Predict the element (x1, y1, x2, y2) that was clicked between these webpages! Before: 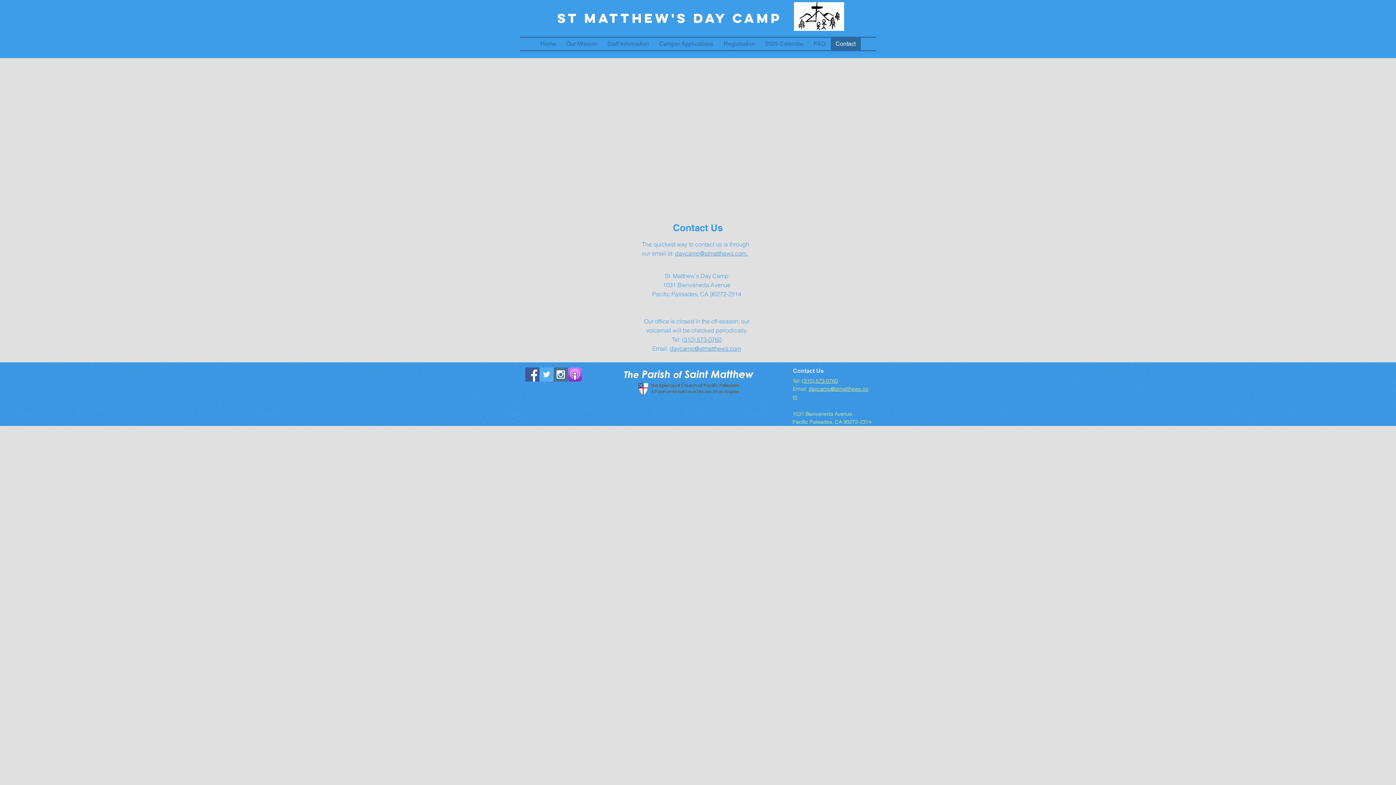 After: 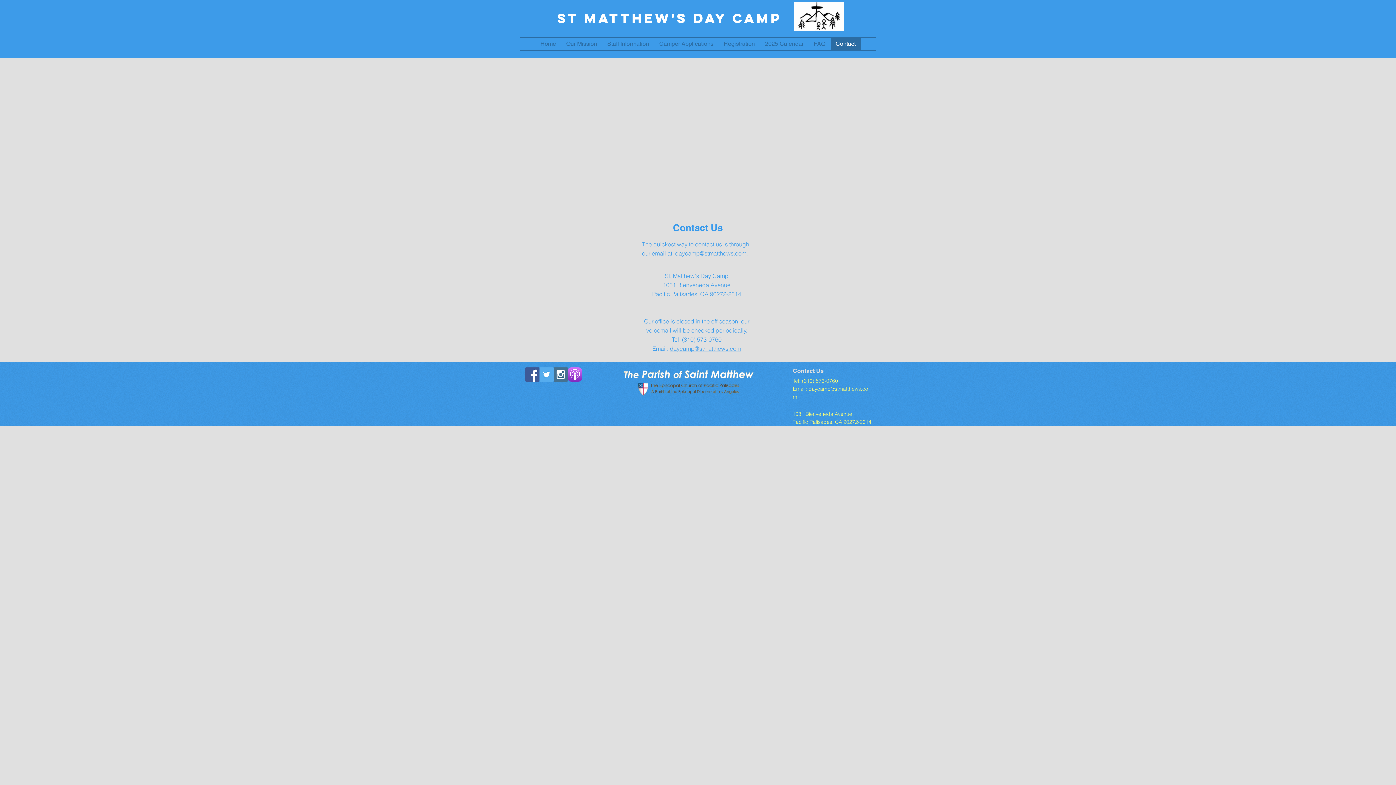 Action: label: Instagram Social Icon bbox: (553, 367, 568, 381)